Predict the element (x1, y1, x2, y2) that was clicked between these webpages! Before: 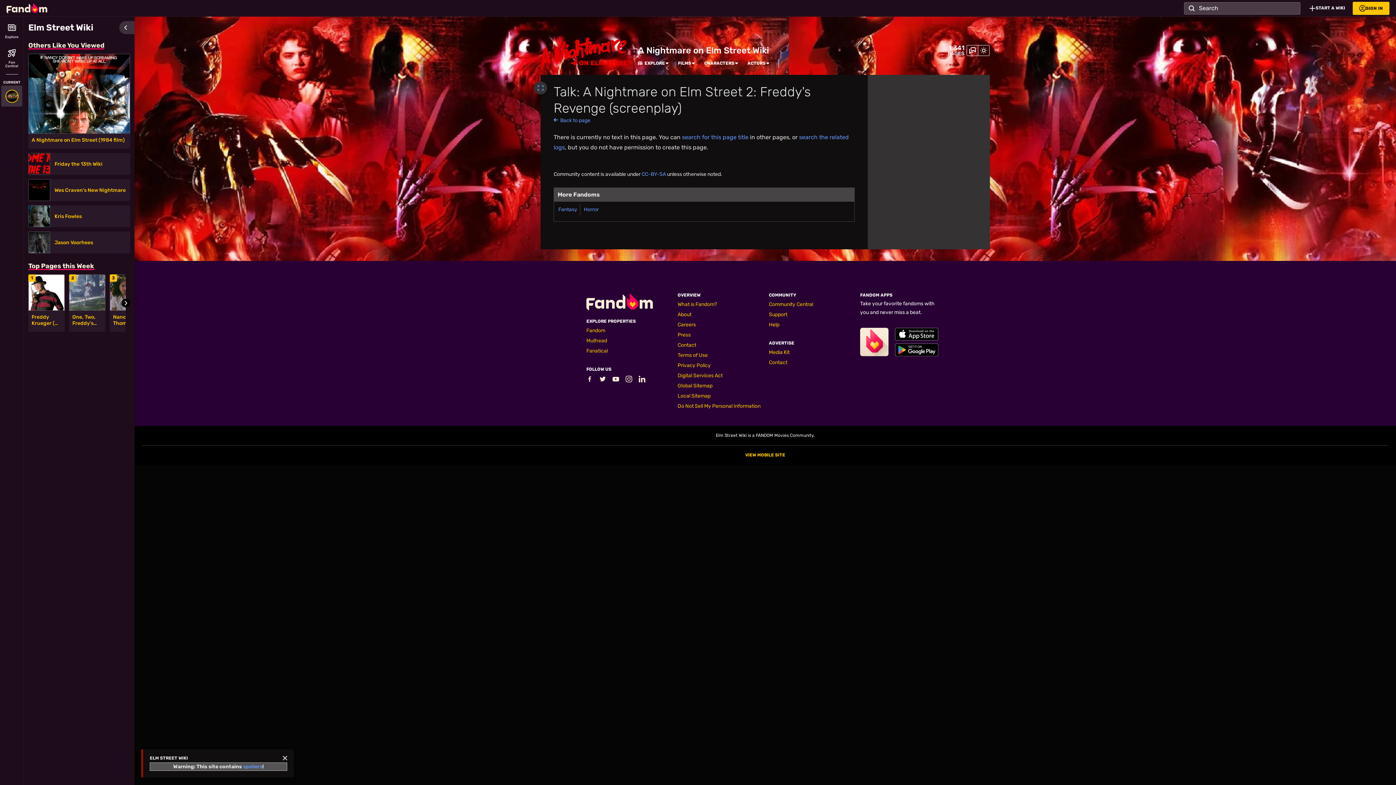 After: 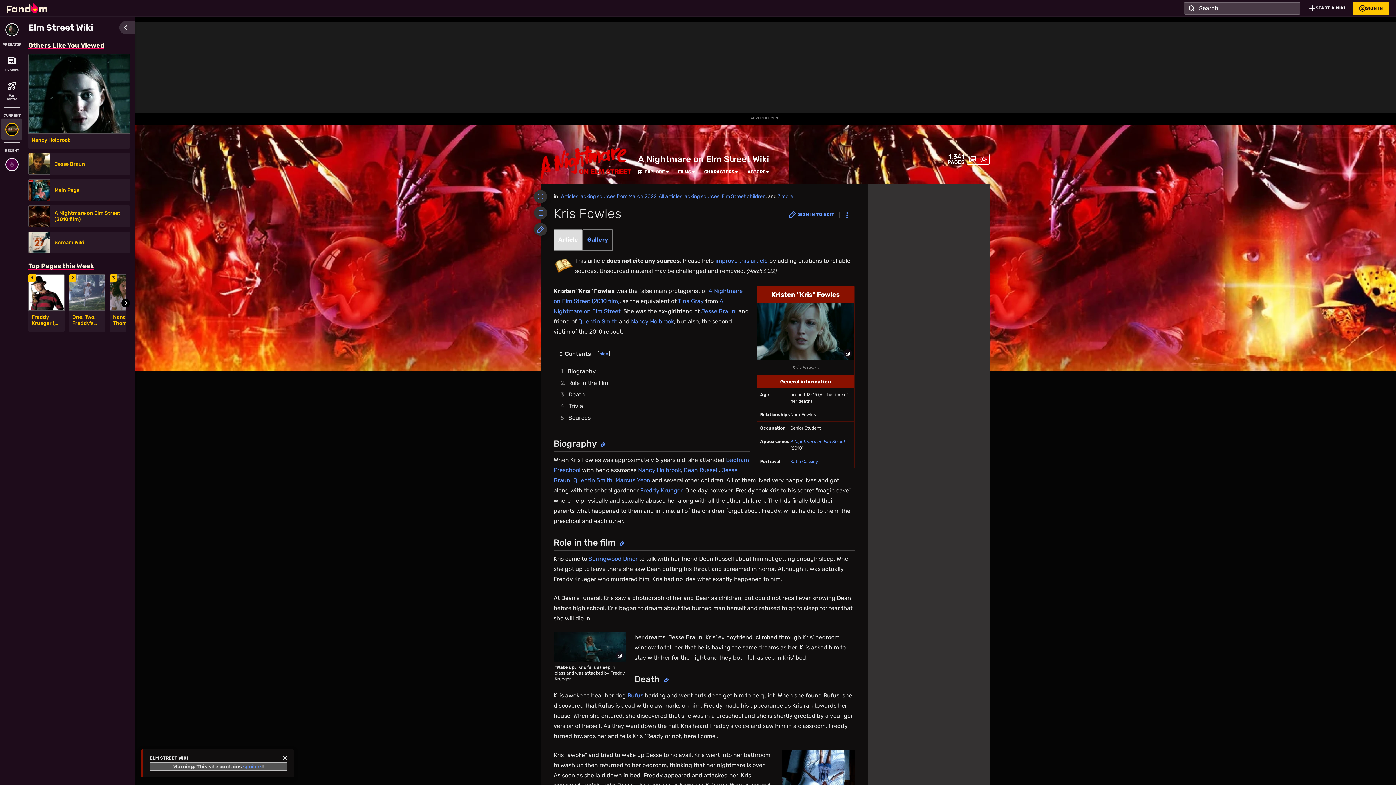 Action: label: Kris Fowles bbox: (54, 213, 125, 219)